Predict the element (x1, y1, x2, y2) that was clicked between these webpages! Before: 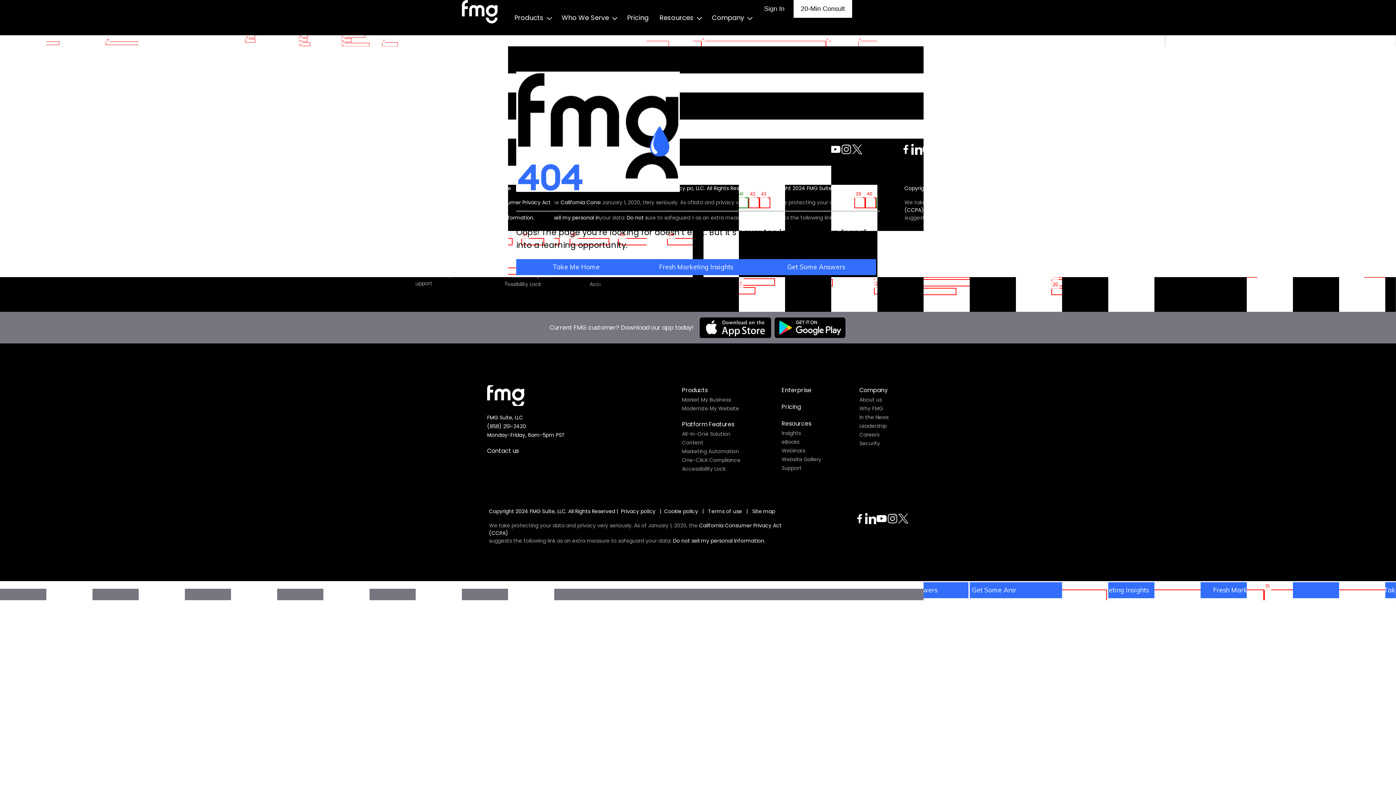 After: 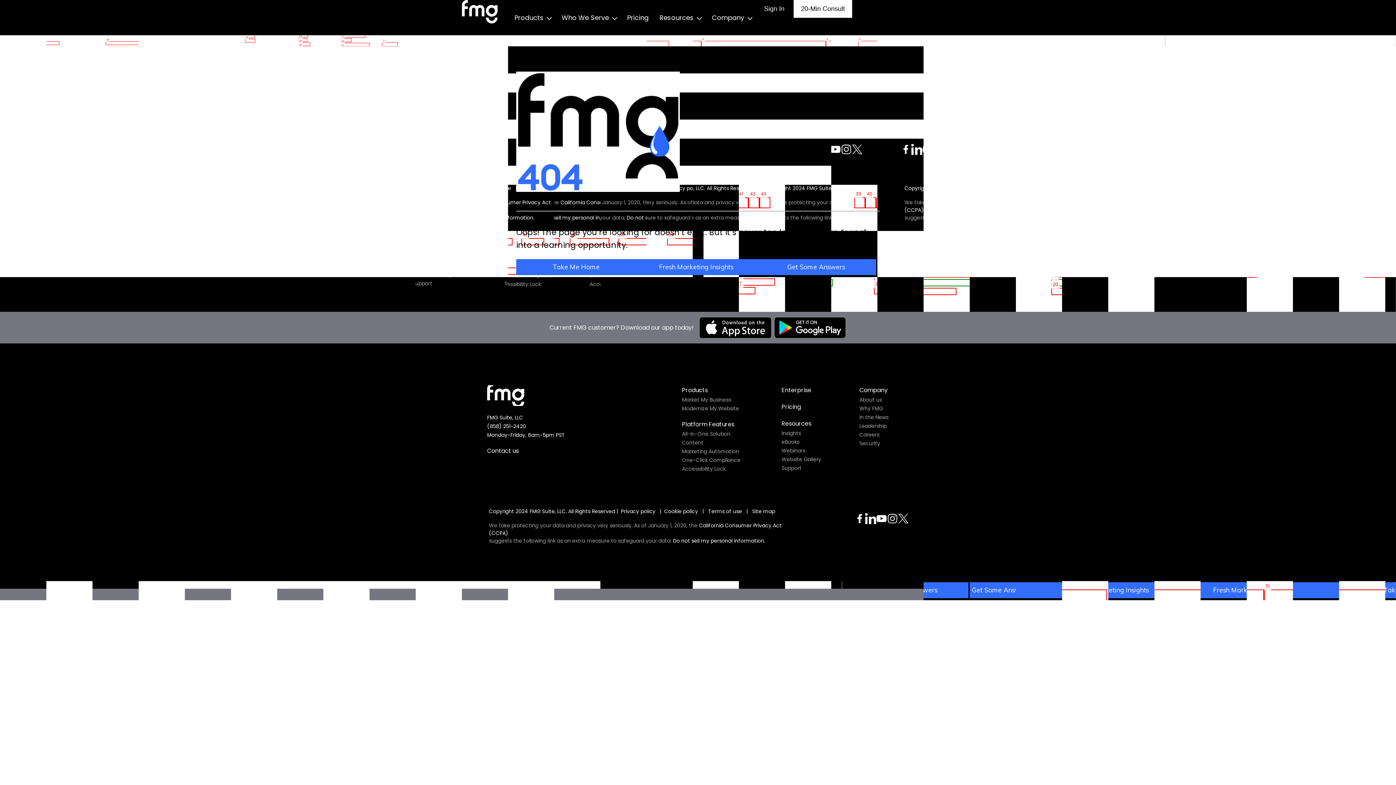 Action: bbox: (876, 513, 887, 524)